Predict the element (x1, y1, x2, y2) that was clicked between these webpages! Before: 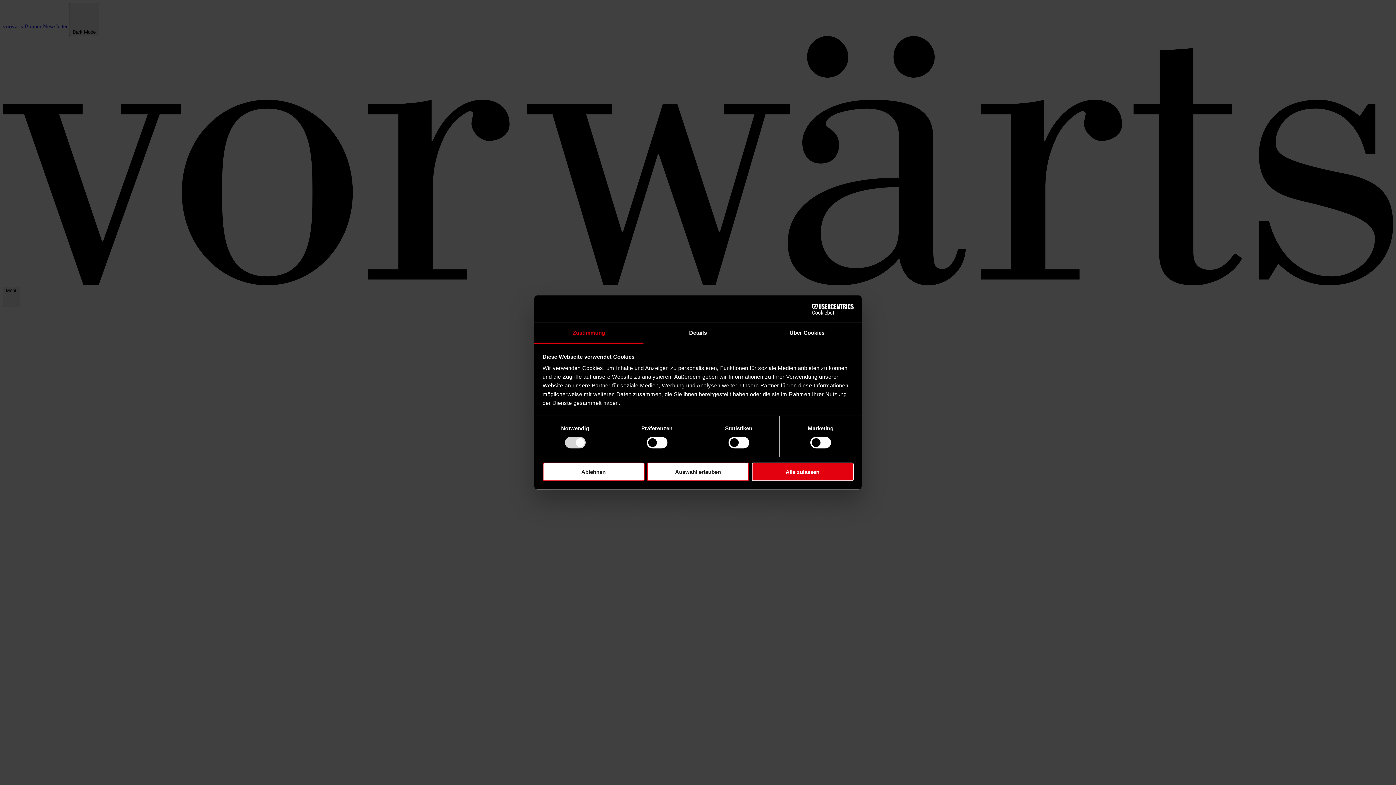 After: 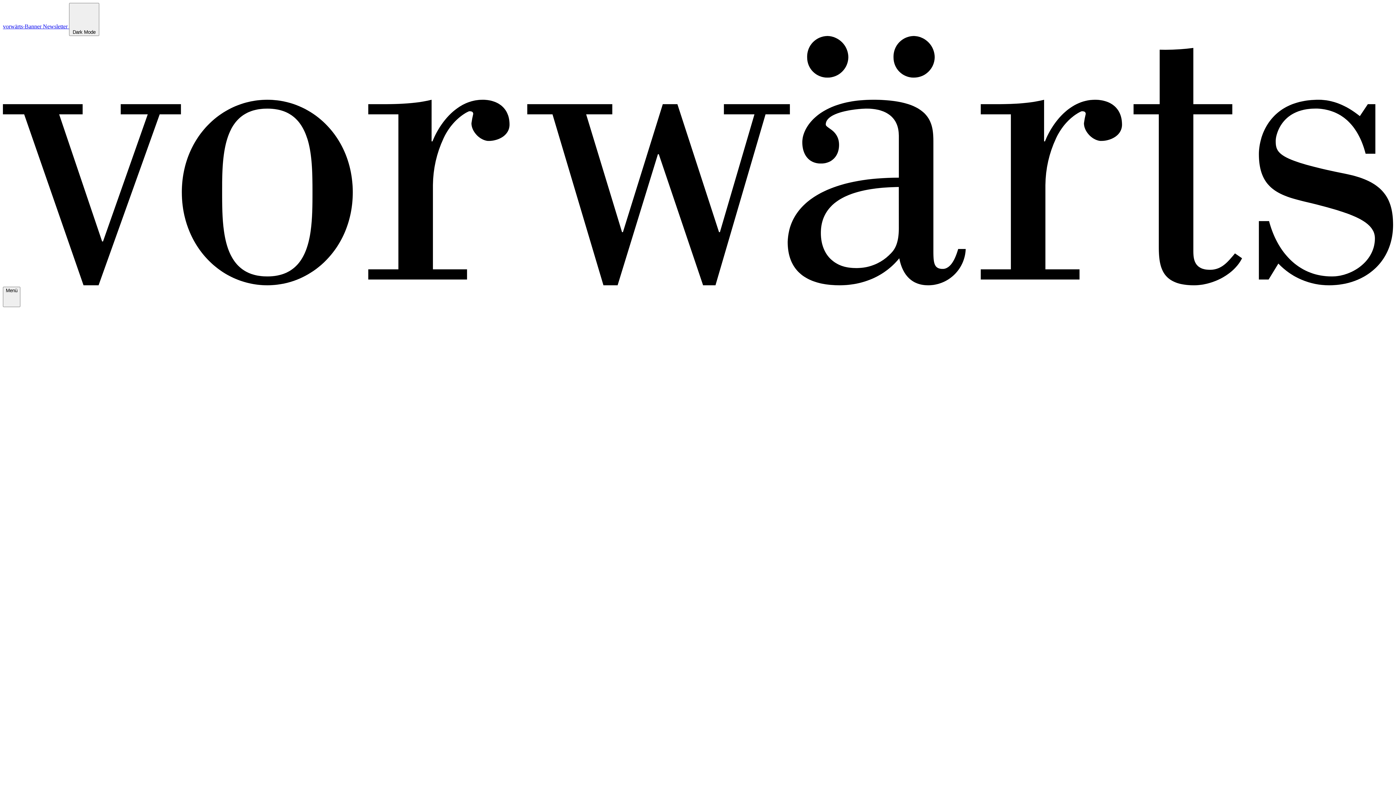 Action: bbox: (542, 462, 644, 481) label: Ablehnen